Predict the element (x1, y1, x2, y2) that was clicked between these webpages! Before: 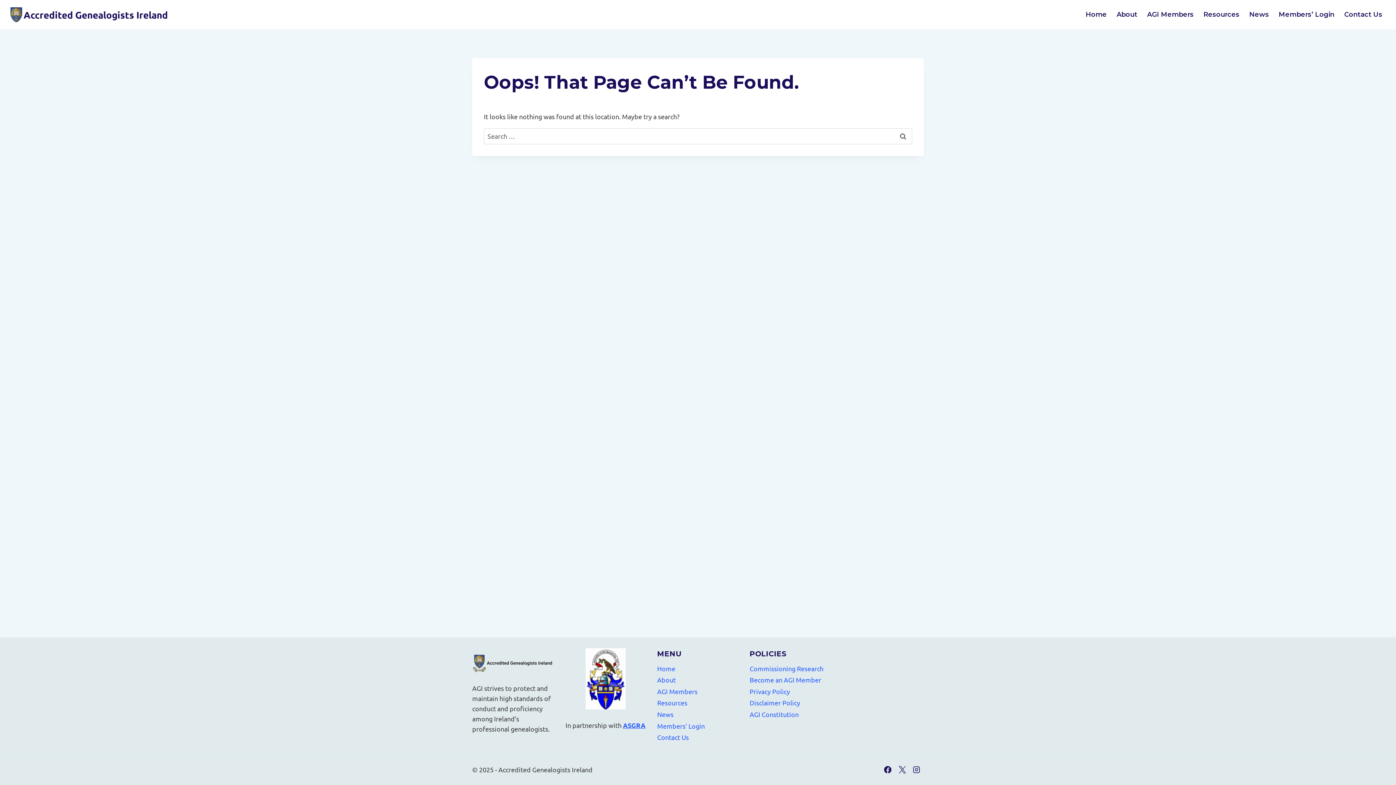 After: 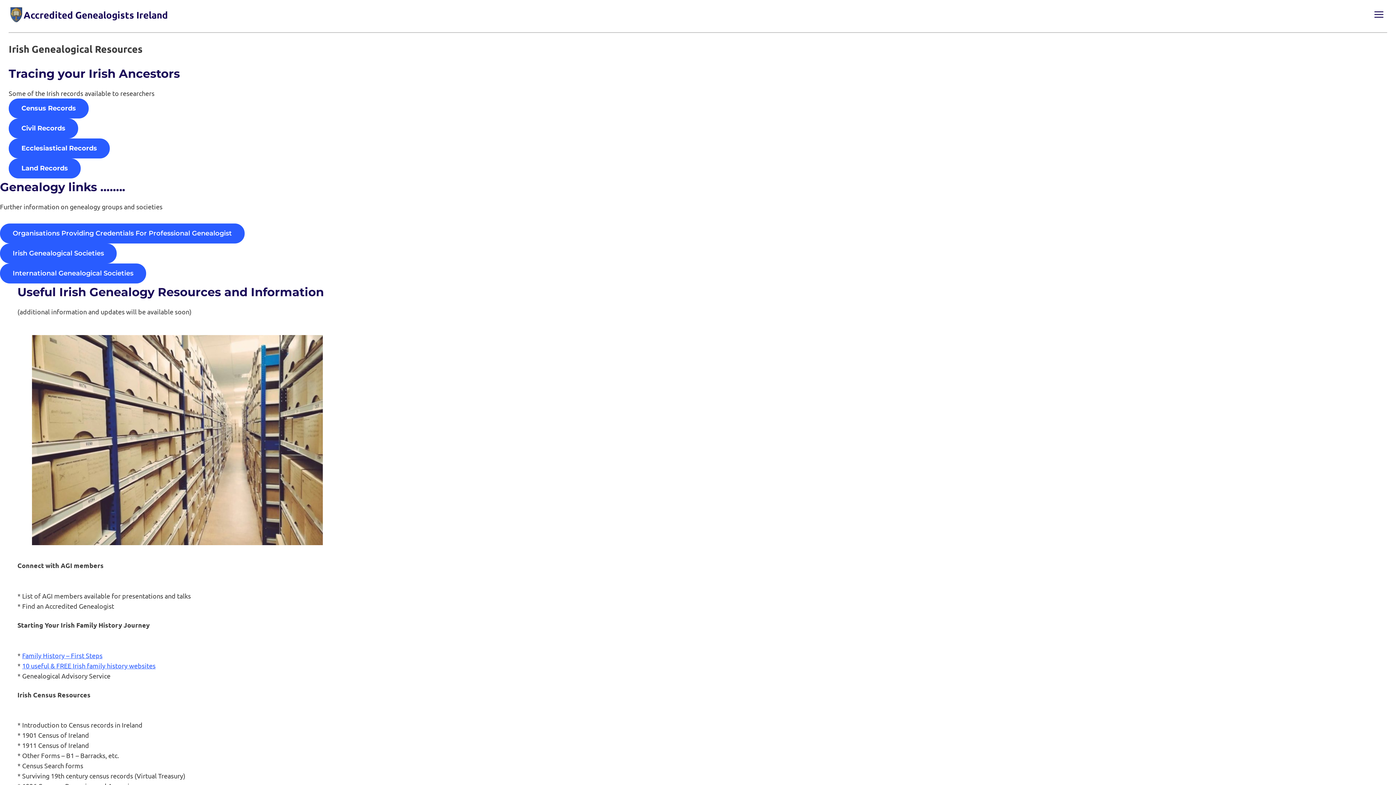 Action: label: Resources bbox: (657, 697, 738, 709)